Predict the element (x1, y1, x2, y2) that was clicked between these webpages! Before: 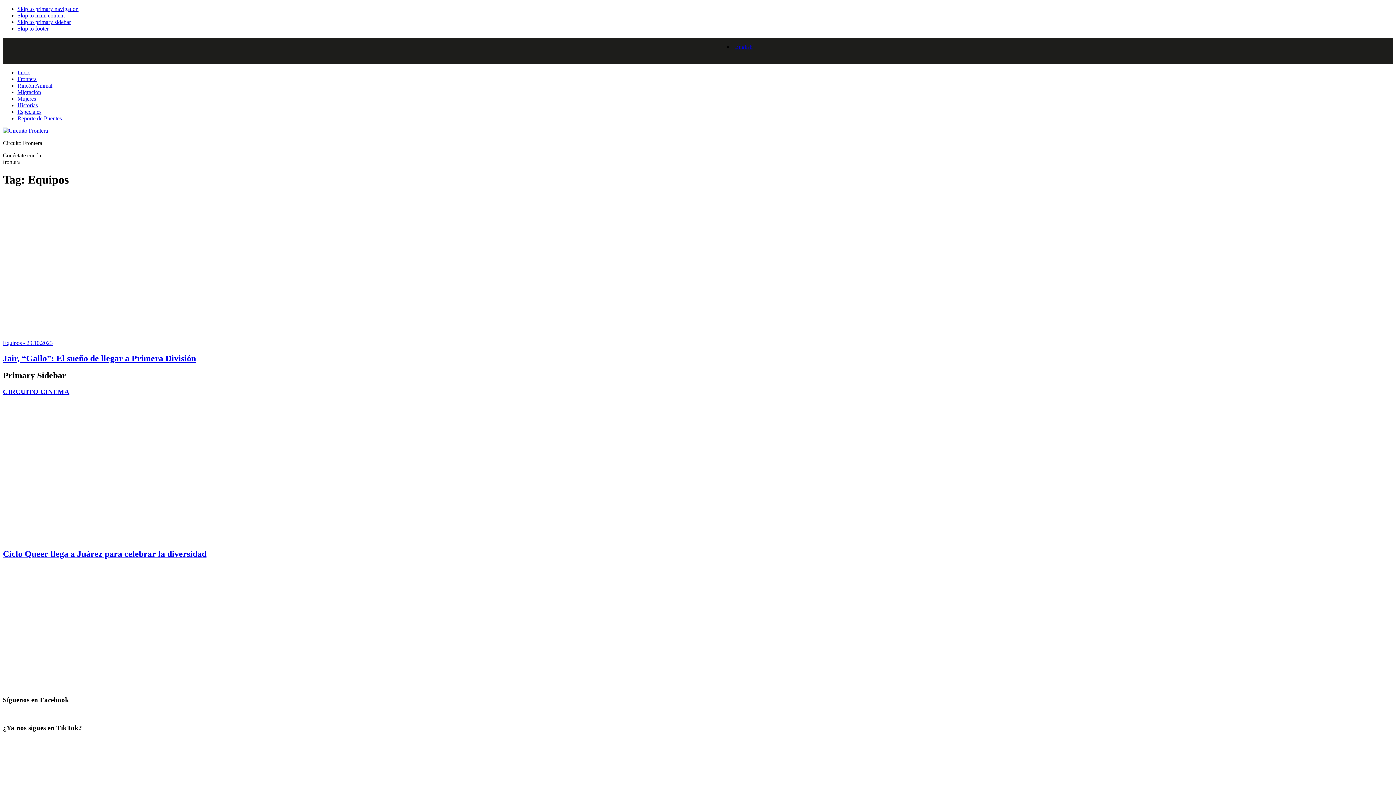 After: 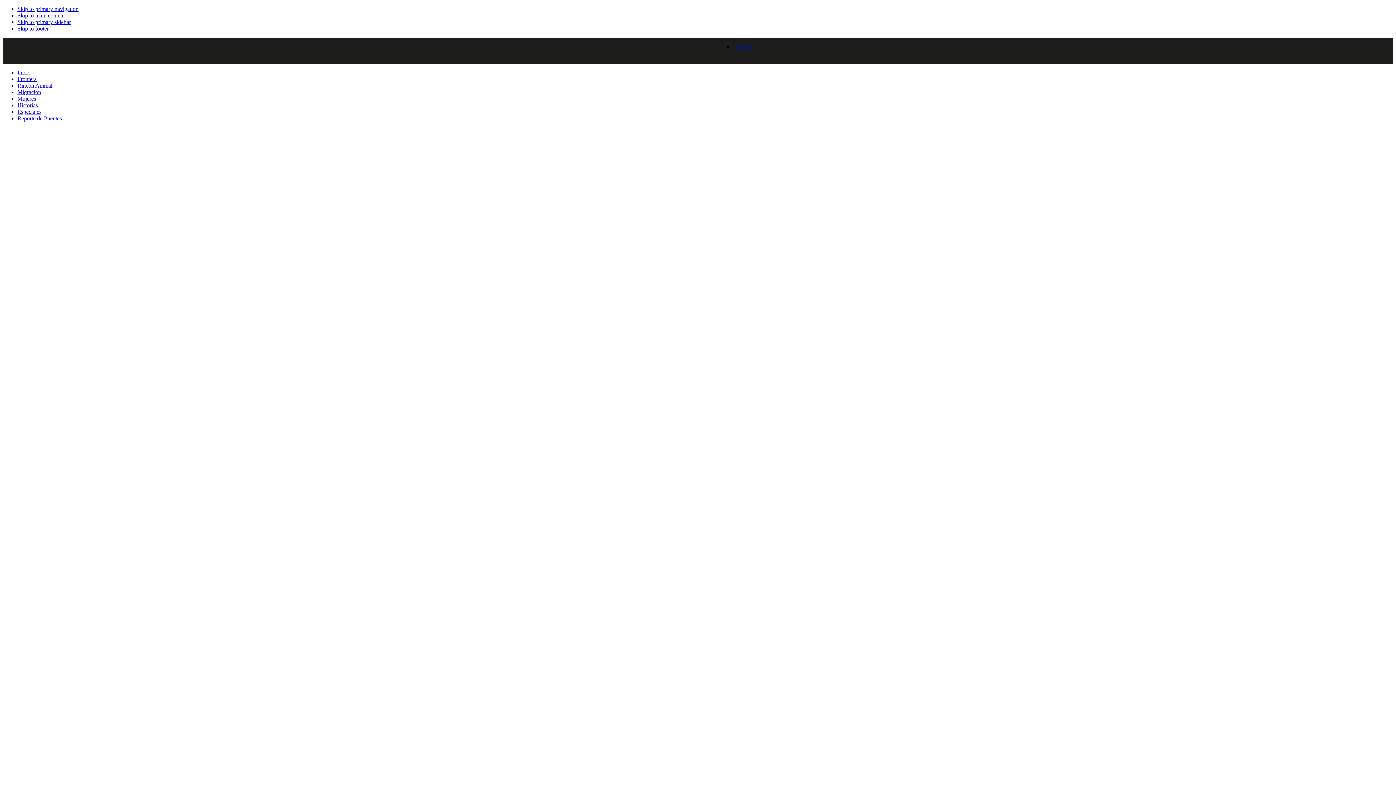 Action: label: Equipos - 29.10.2023

Jair, “Gallo”: El sueño de llegar a Primera División bbox: (2, 327, 1393, 363)